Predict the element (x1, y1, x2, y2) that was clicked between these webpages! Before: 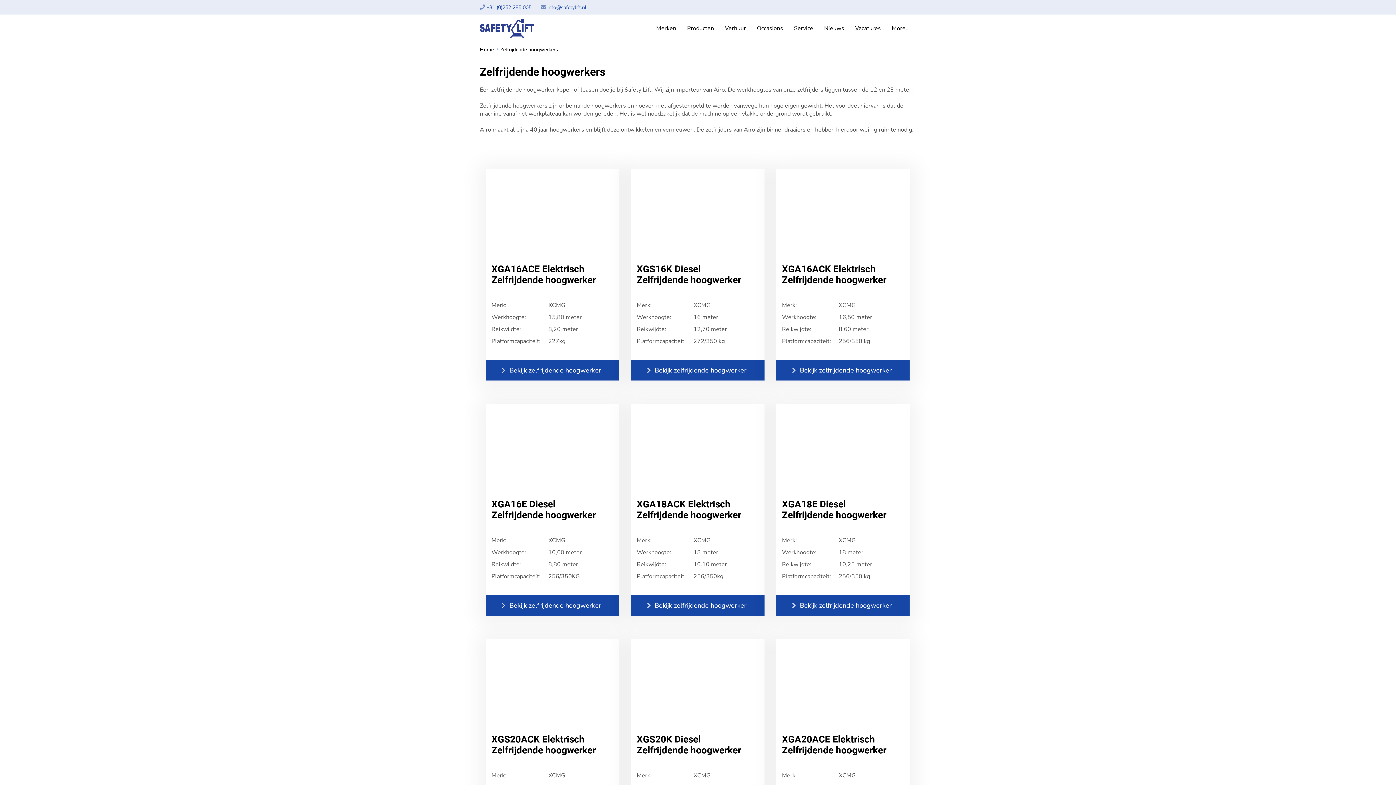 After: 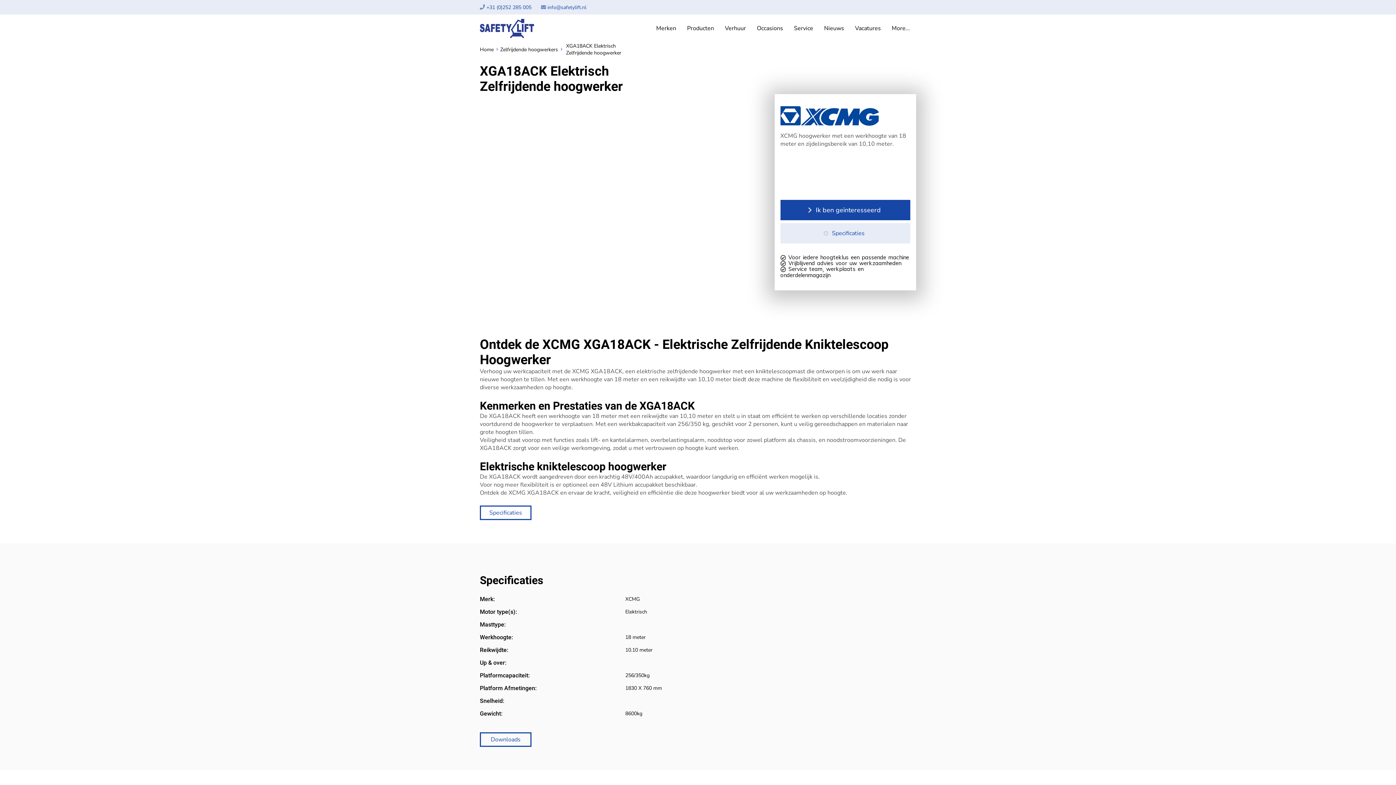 Action: bbox: (631, 595, 764, 615) label: Bekijk zelfrijdende hoogwerker